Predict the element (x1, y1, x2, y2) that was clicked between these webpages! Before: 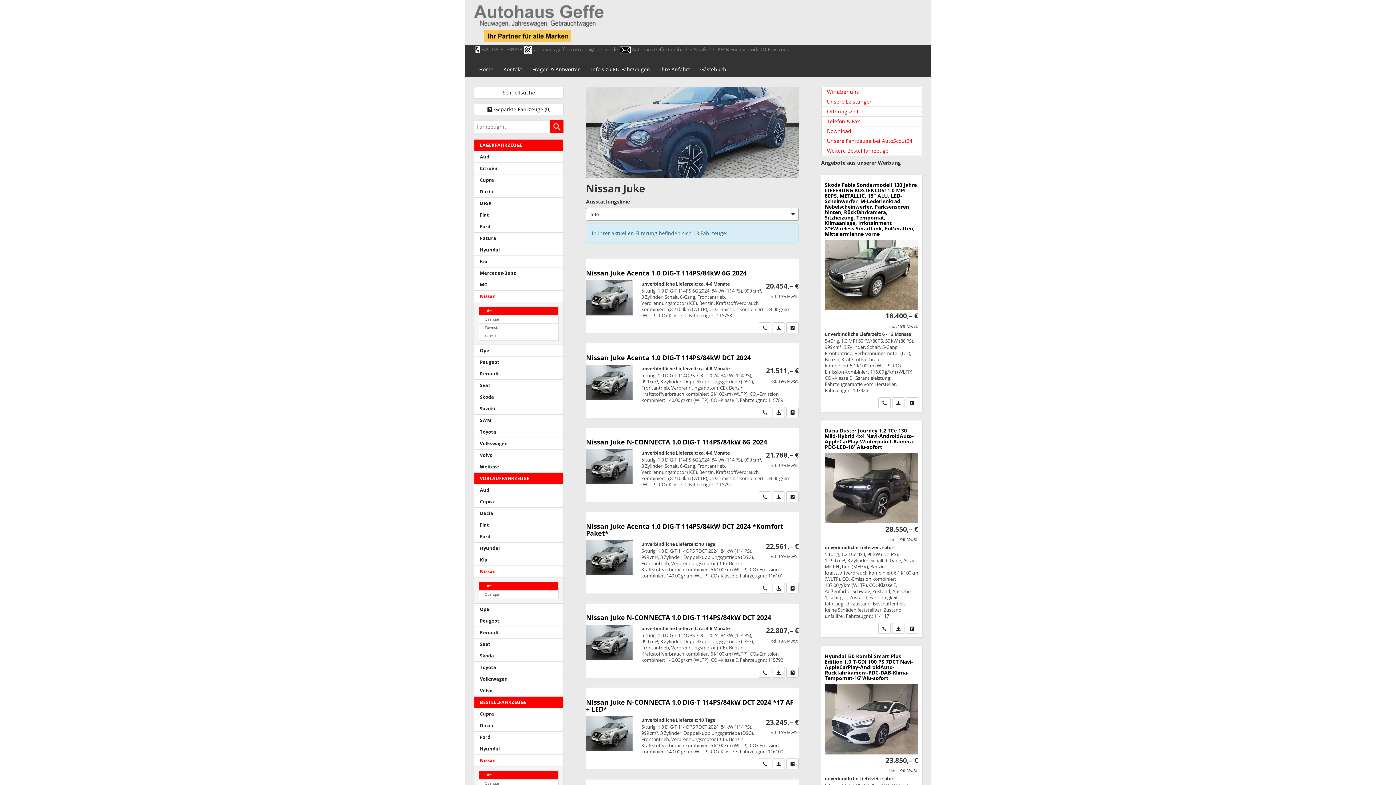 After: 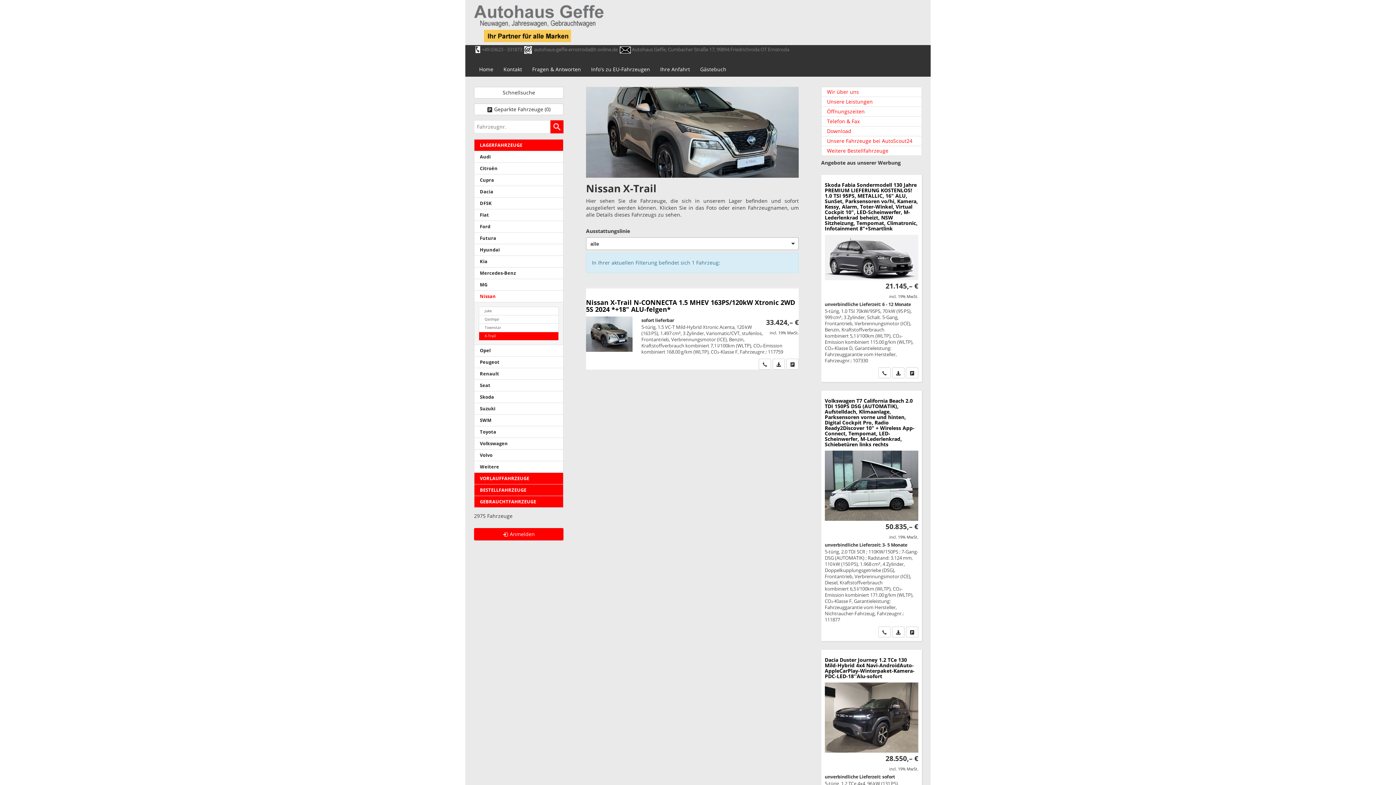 Action: label: X-Trail bbox: (479, 331, 558, 340)